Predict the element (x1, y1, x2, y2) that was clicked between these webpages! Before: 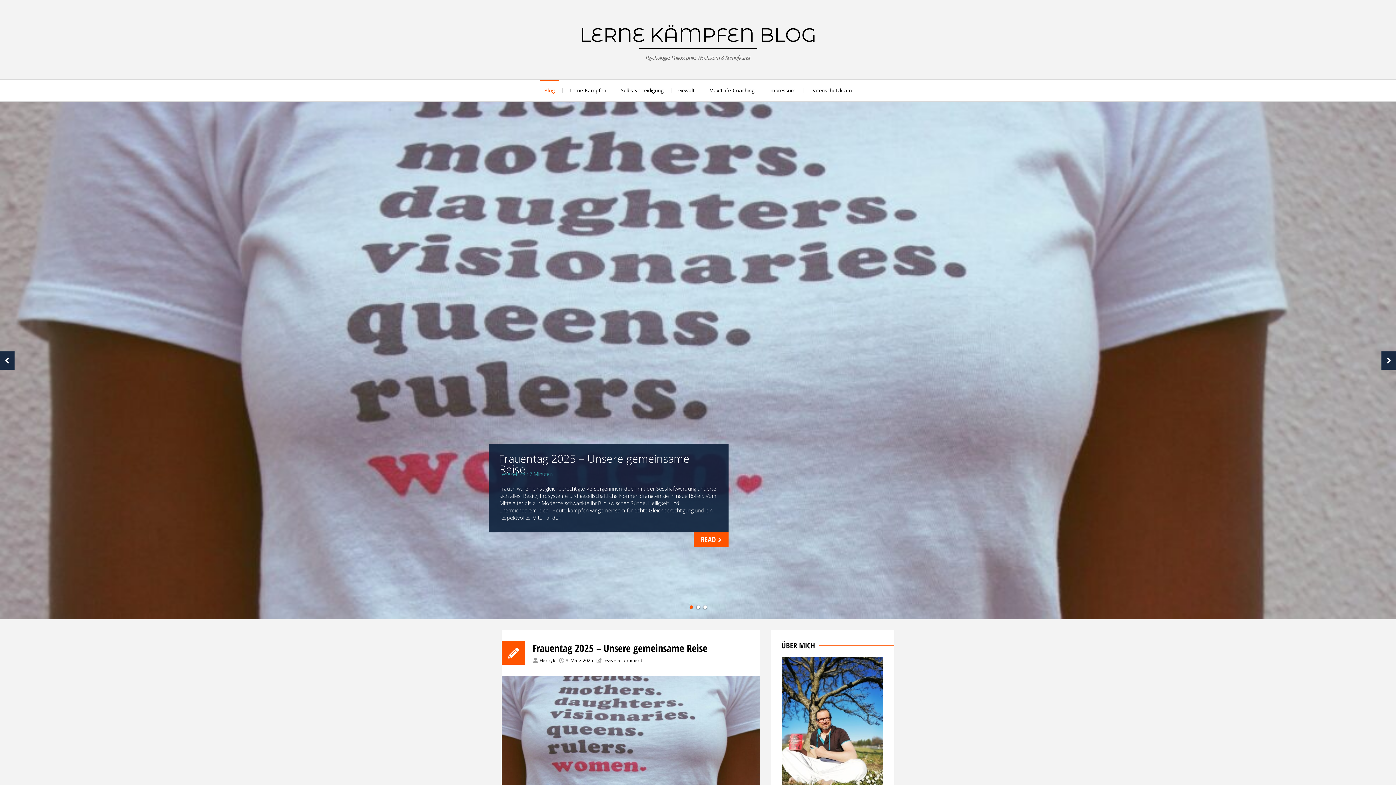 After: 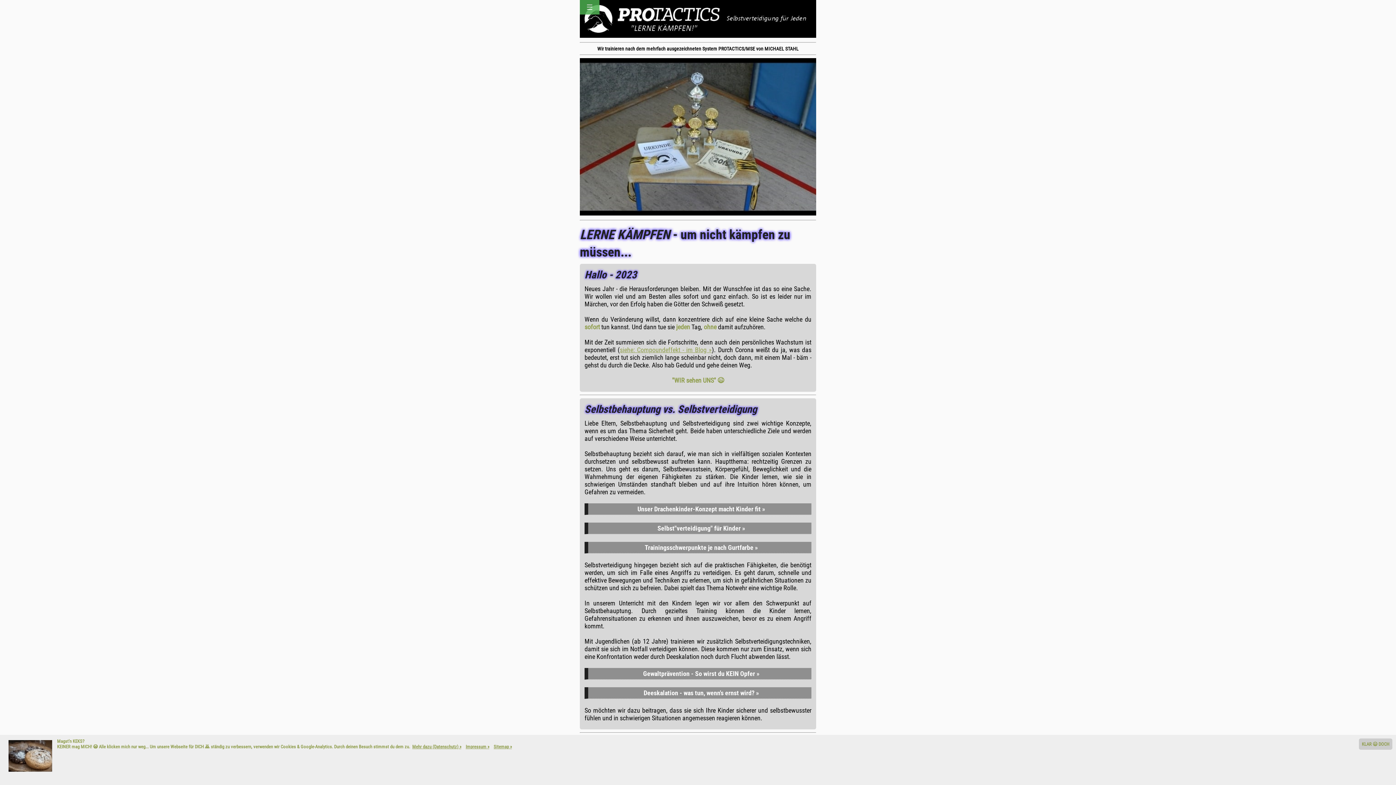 Action: bbox: (562, 79, 613, 101) label: Lerne-Kämpfen